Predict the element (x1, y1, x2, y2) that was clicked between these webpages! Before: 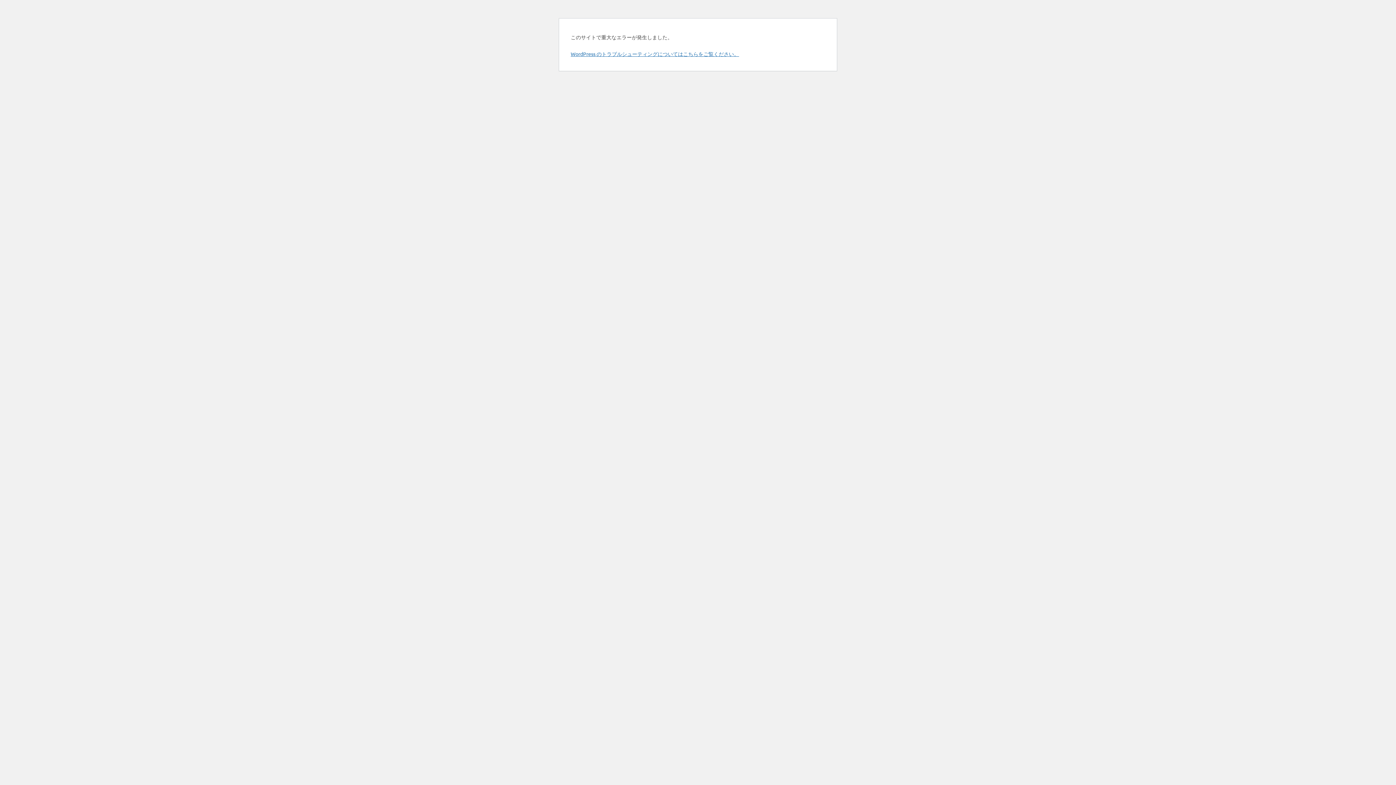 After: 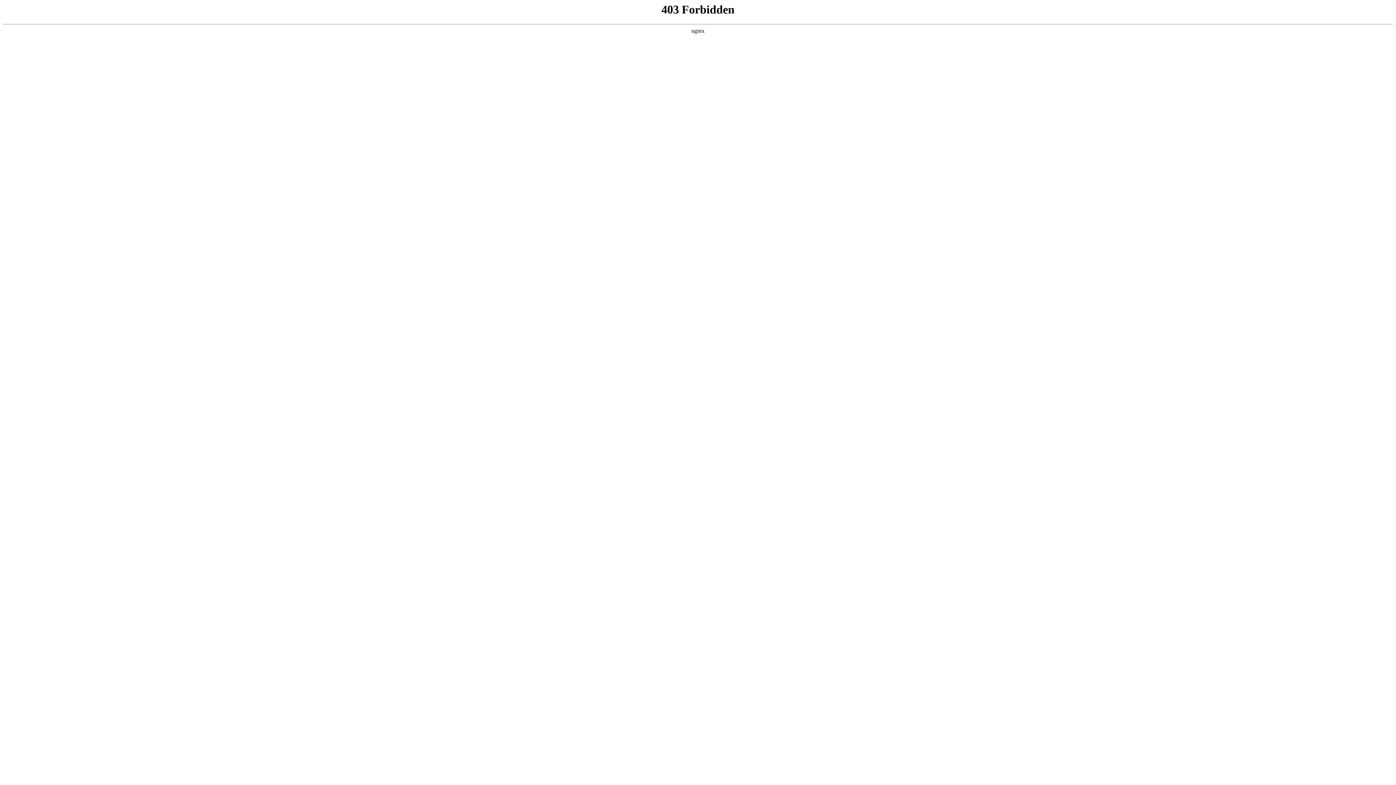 Action: label: WordPress のトラブルシューティングについてはこちらをご覧ください。 bbox: (570, 50, 739, 57)